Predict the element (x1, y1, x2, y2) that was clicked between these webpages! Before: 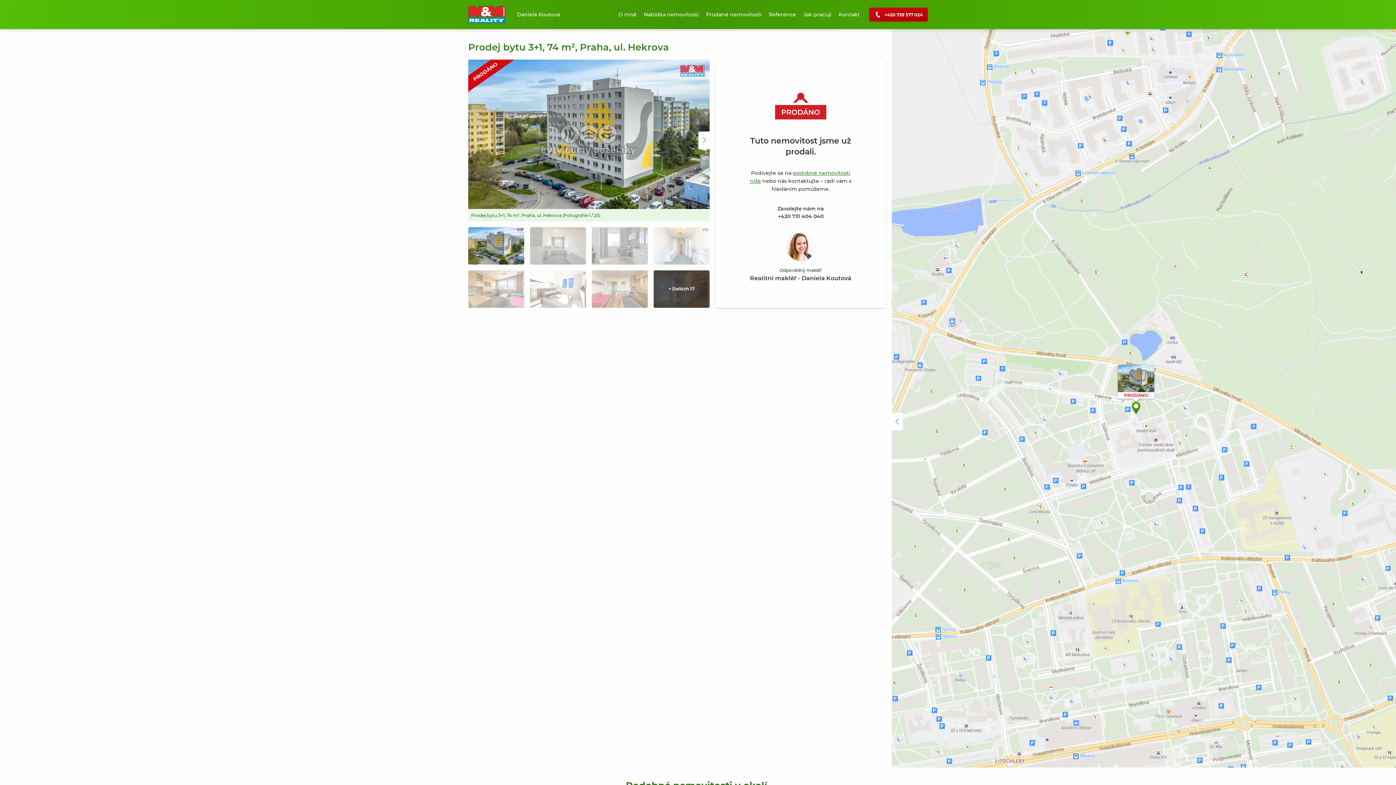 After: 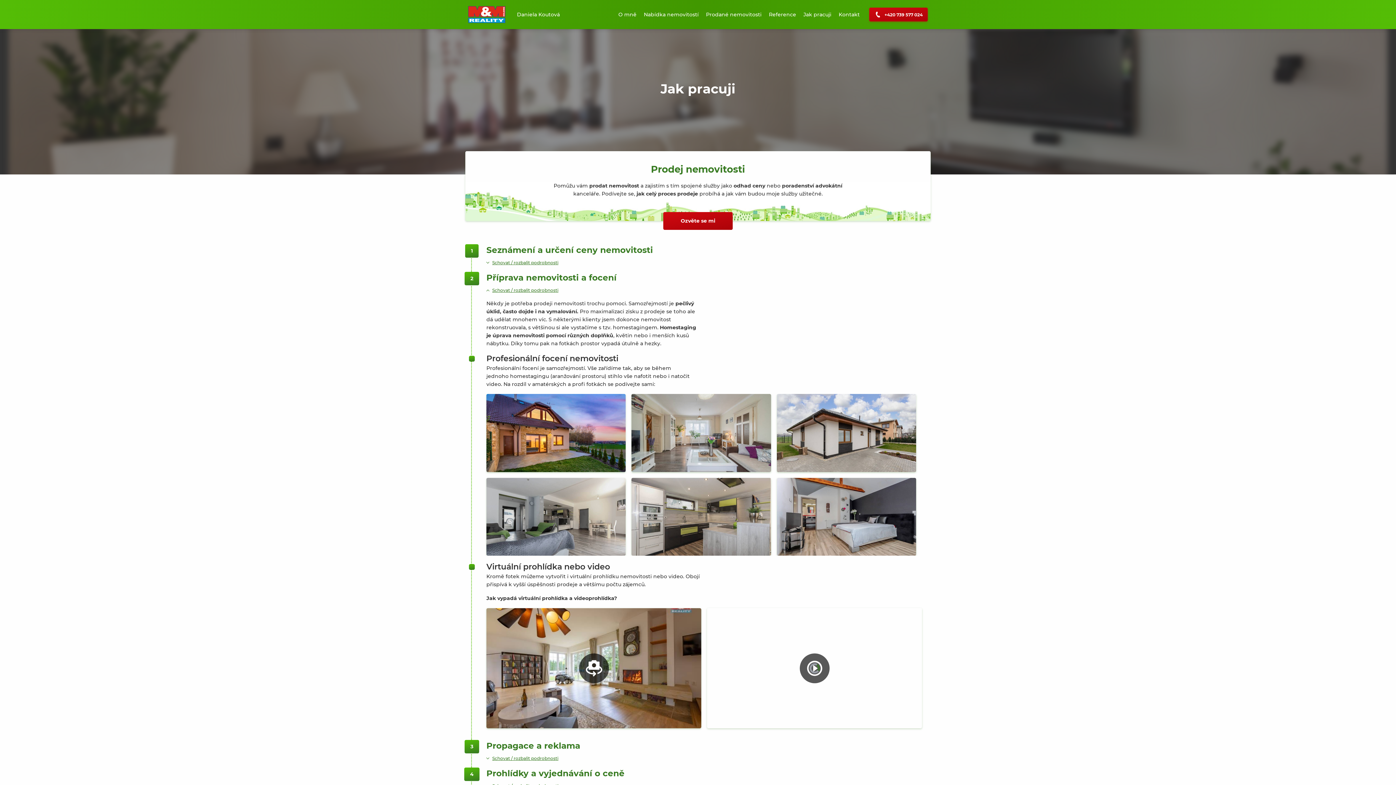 Action: bbox: (800, 8, 835, 20) label: Jak pracuji